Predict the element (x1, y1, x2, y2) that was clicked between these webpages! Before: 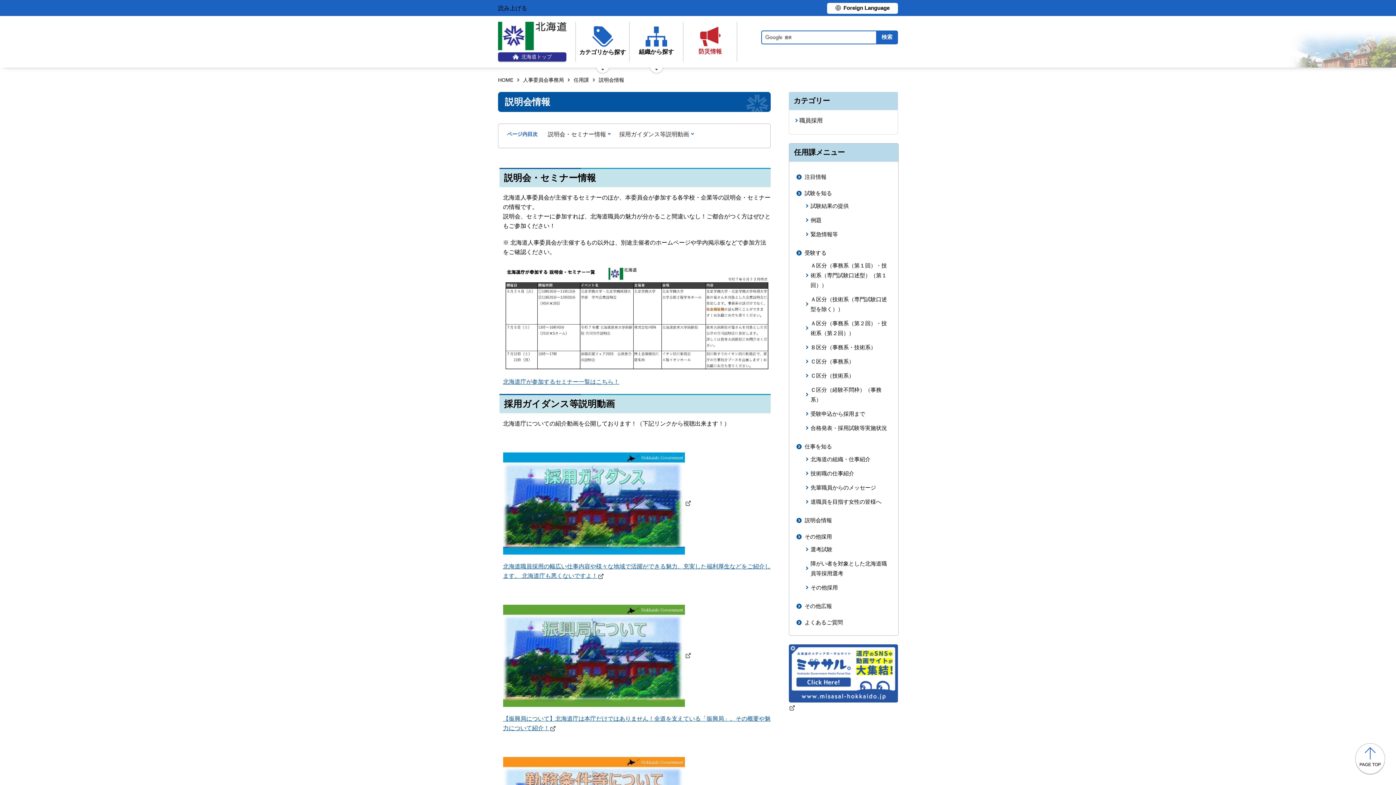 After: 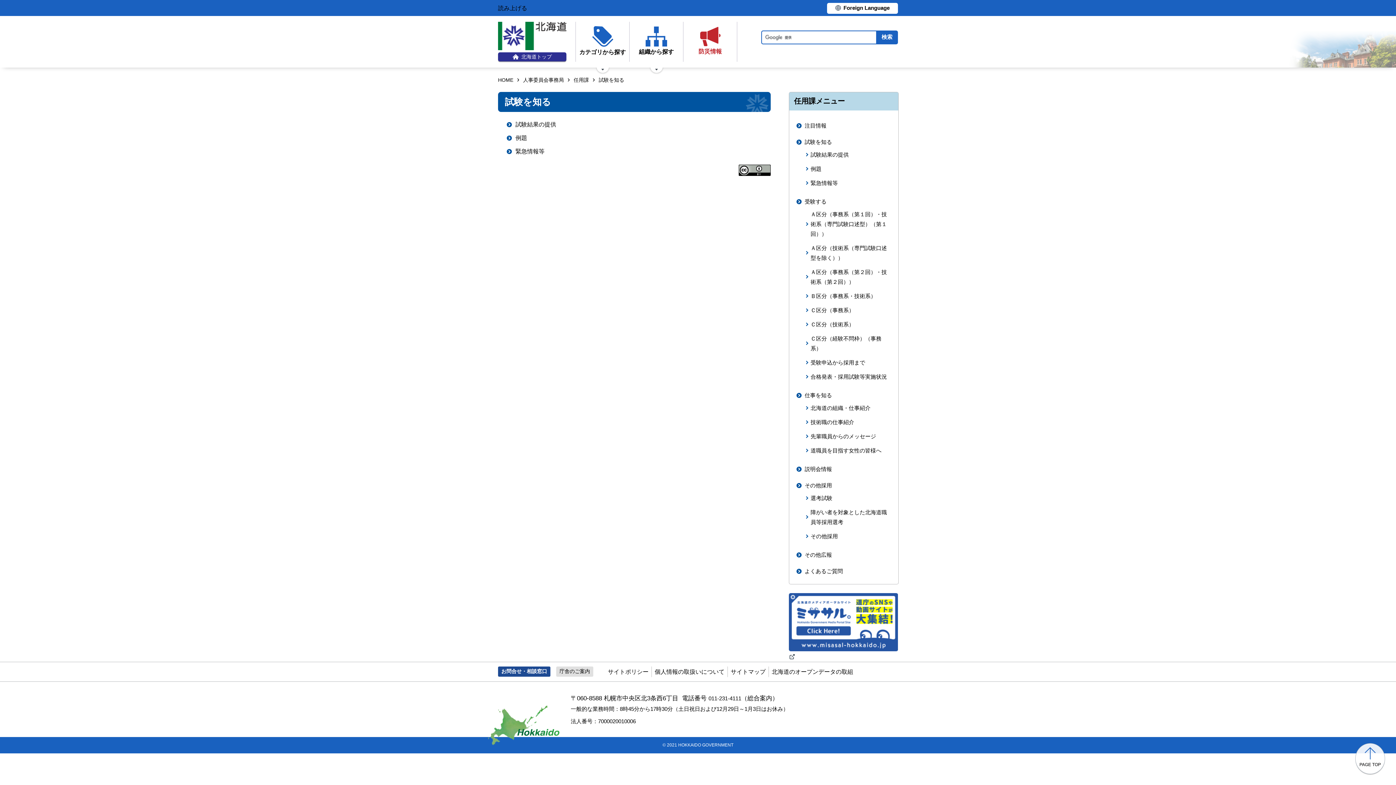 Action: bbox: (796, 188, 891, 198) label: 試験を知る